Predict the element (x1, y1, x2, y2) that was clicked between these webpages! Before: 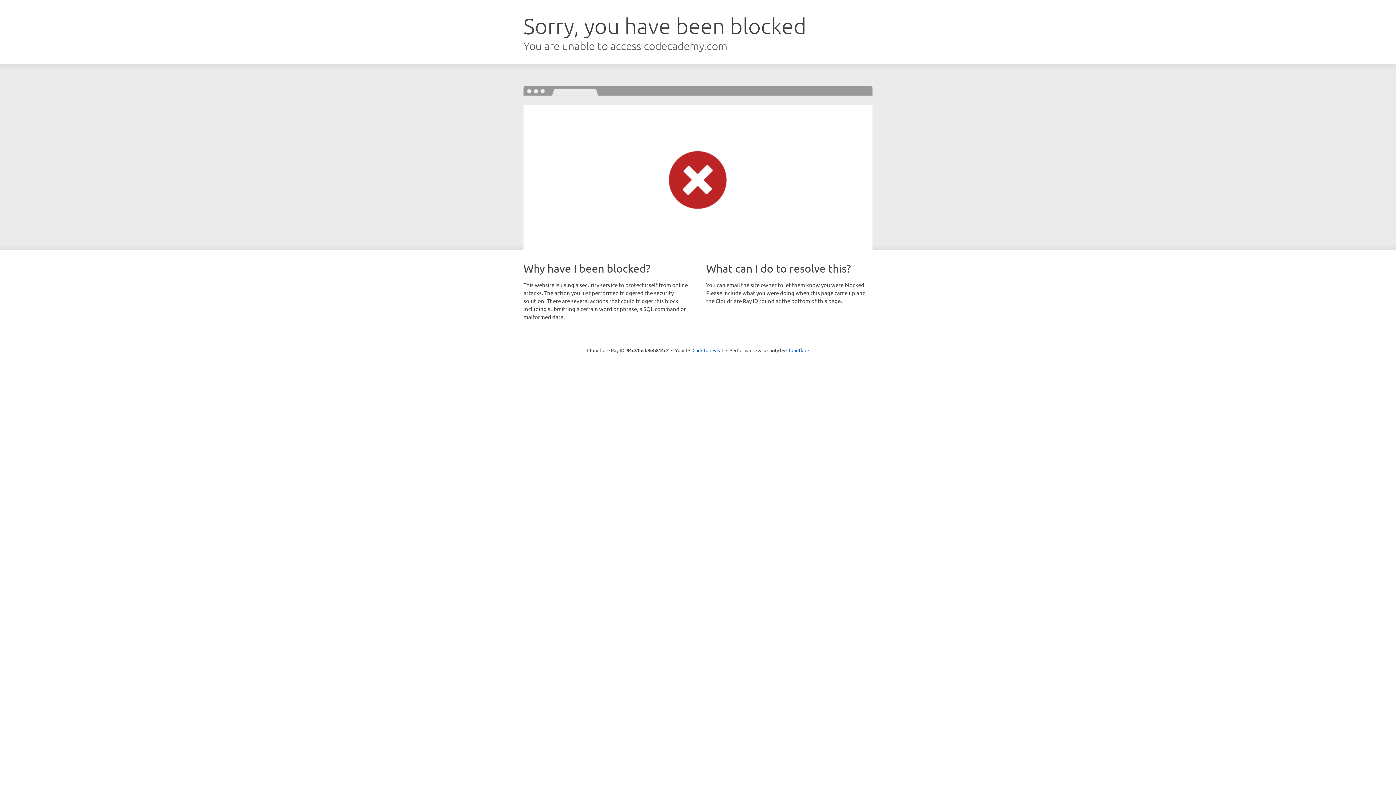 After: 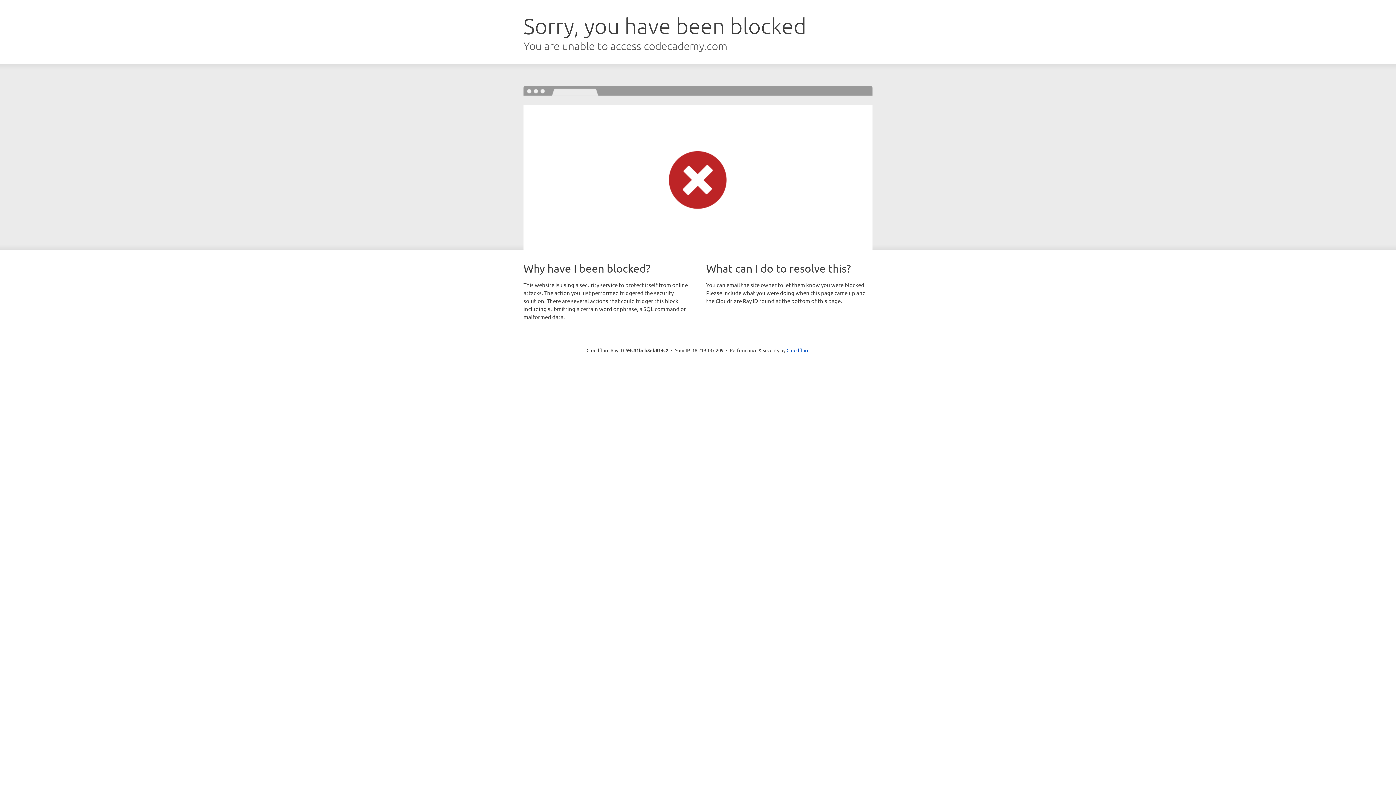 Action: bbox: (692, 346, 723, 353) label: Click to reveal